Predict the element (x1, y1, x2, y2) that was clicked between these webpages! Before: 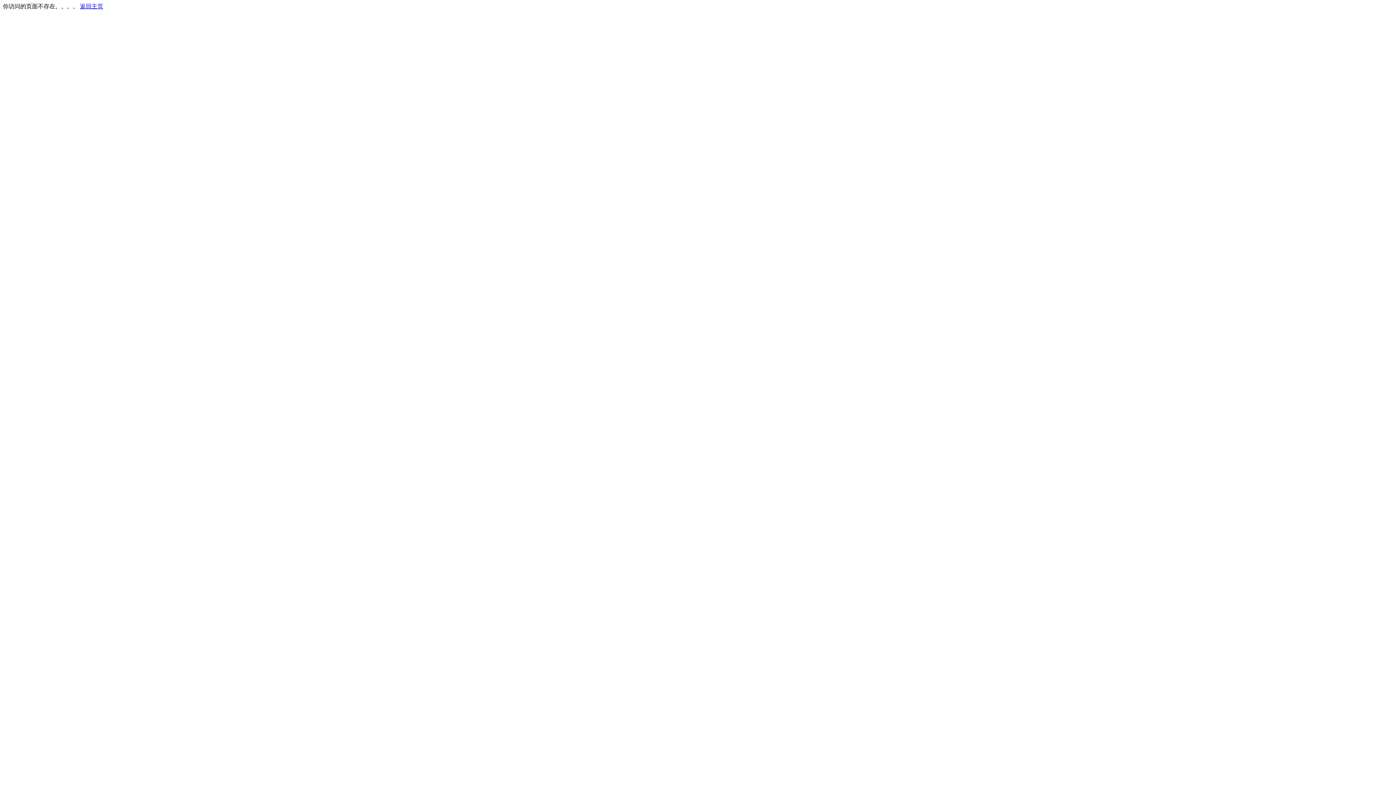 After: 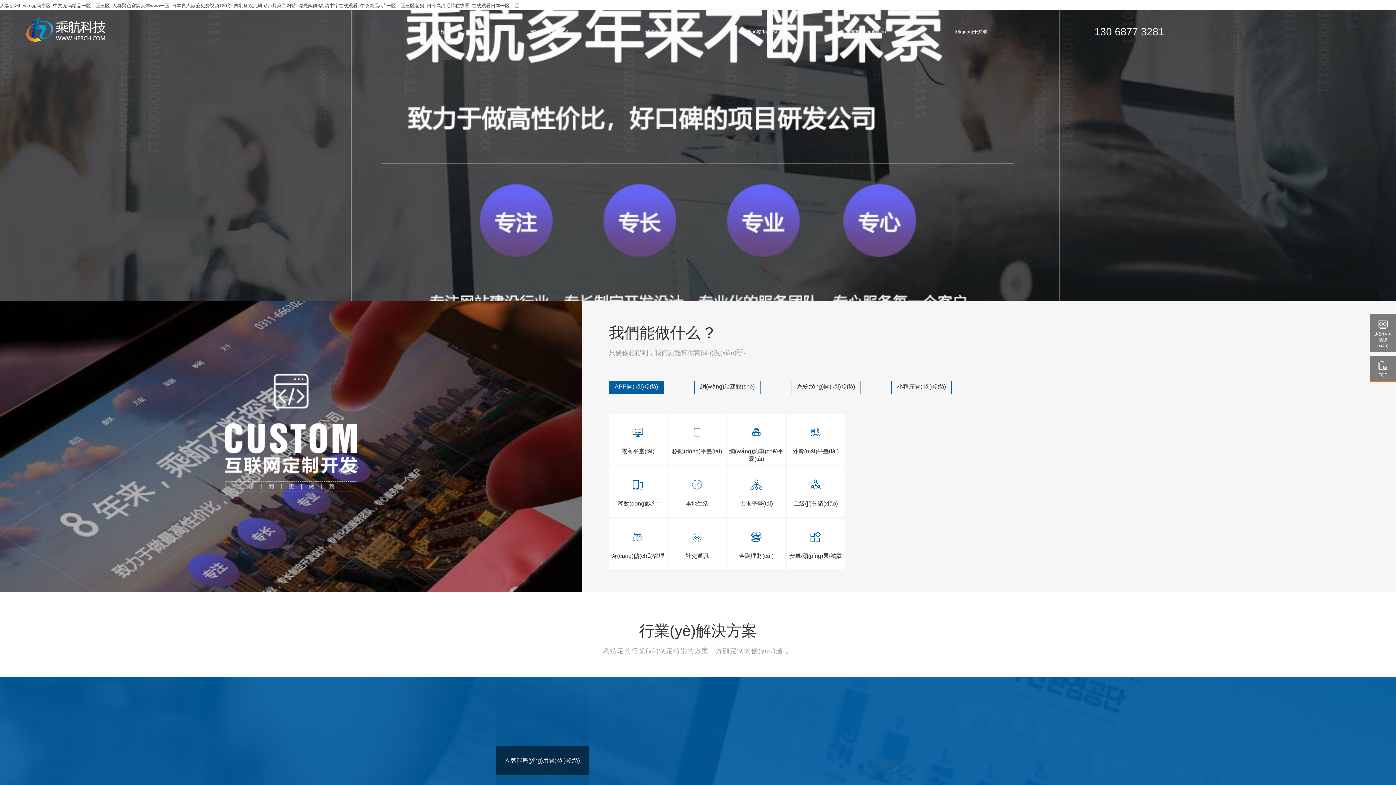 Action: bbox: (80, 3, 103, 9) label: 返回主页